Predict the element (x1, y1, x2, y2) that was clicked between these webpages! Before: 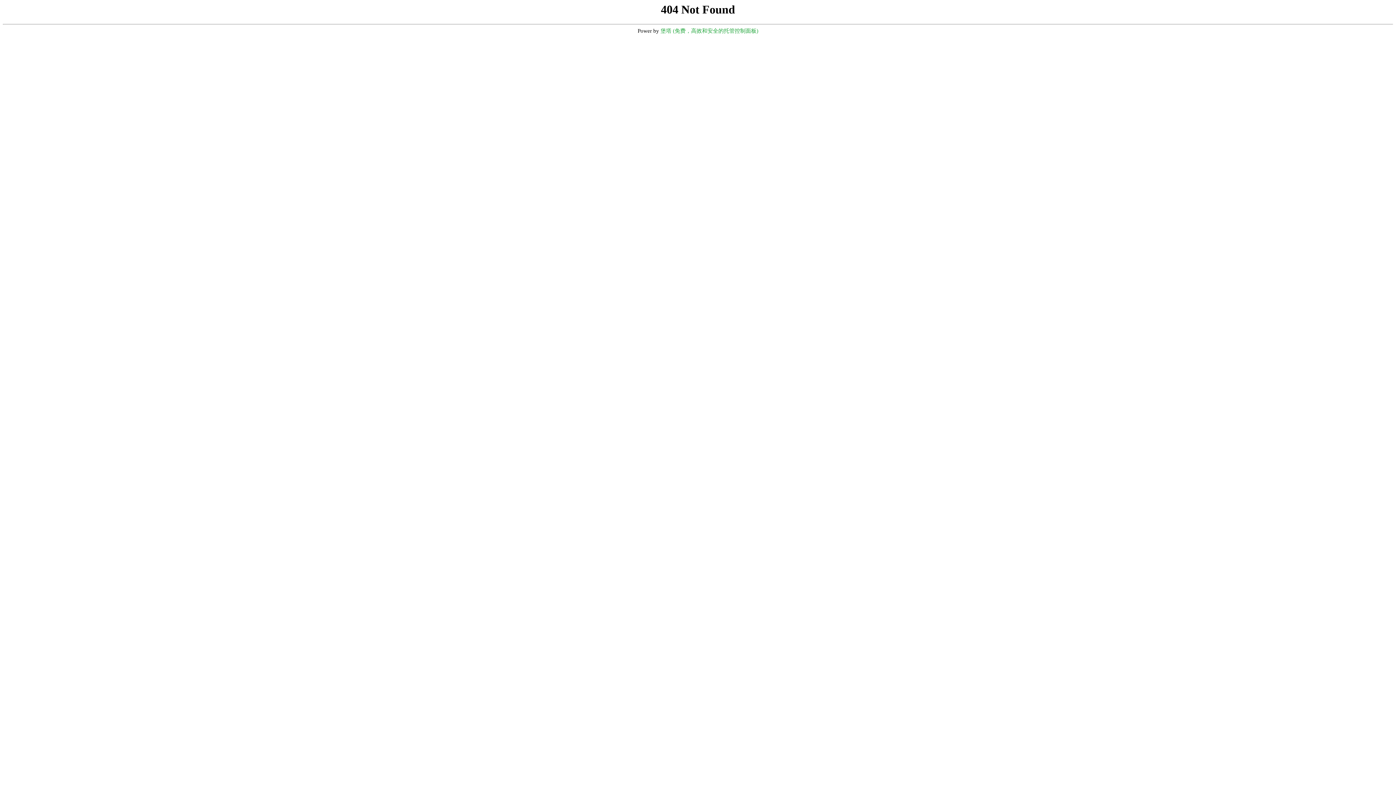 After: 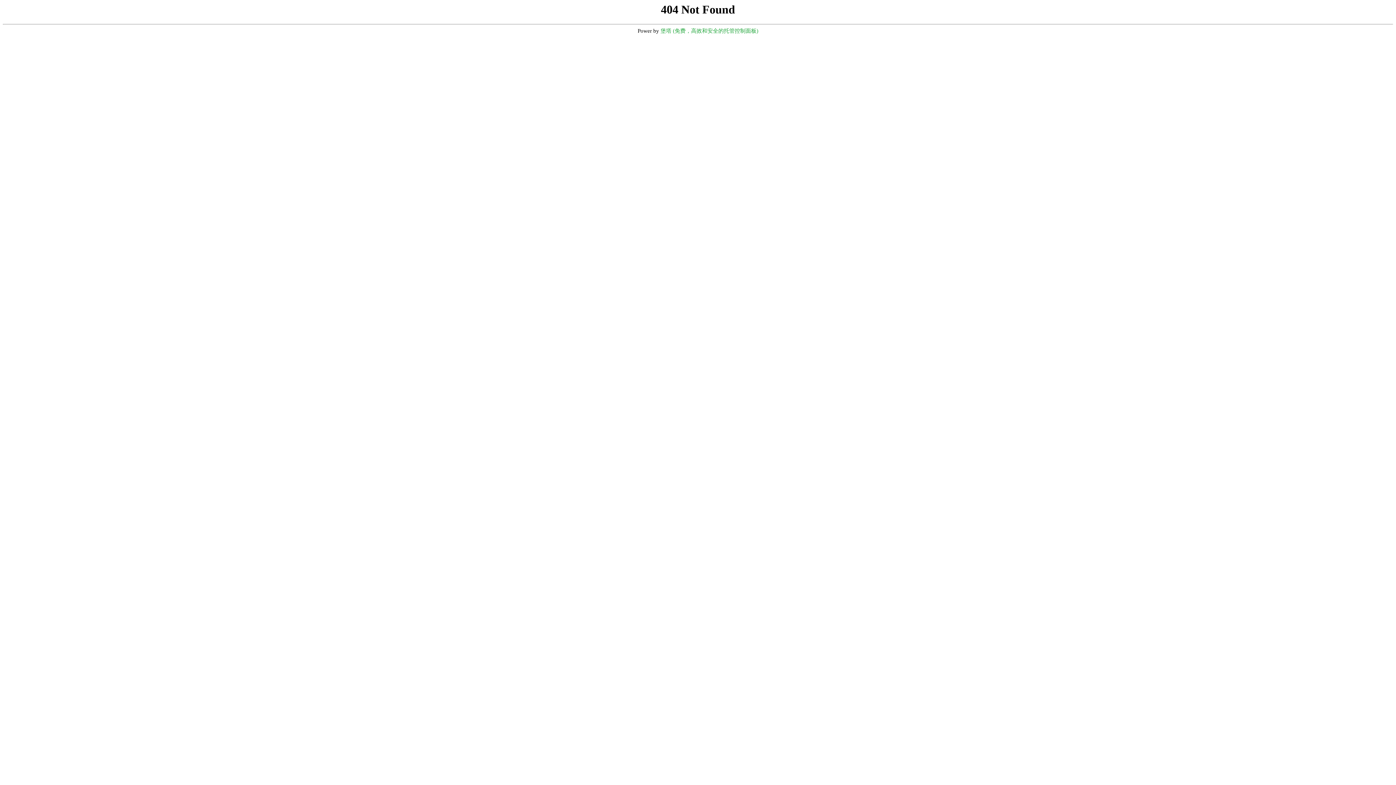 Action: label: 堡塔 (免费，高效和安全的托管控制面板) bbox: (660, 28, 758, 33)